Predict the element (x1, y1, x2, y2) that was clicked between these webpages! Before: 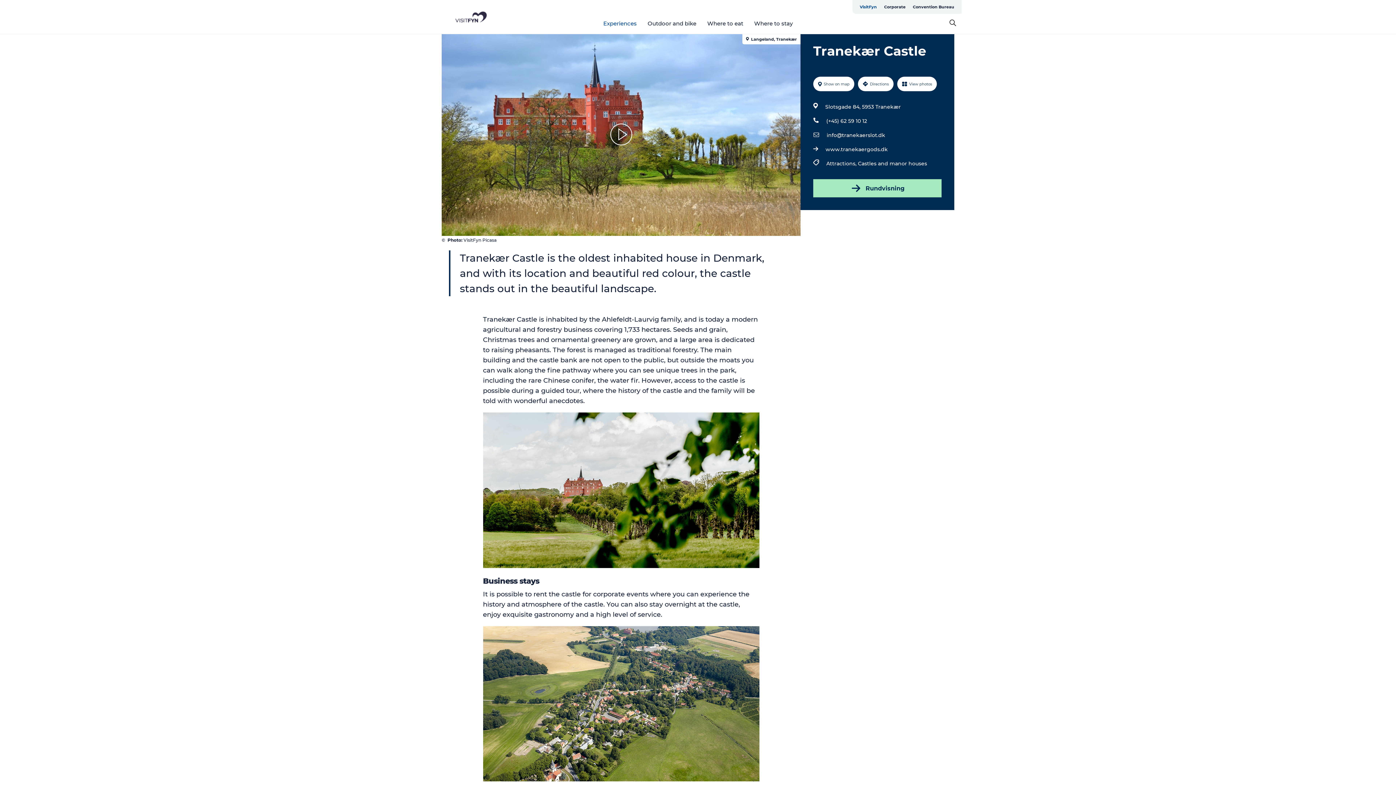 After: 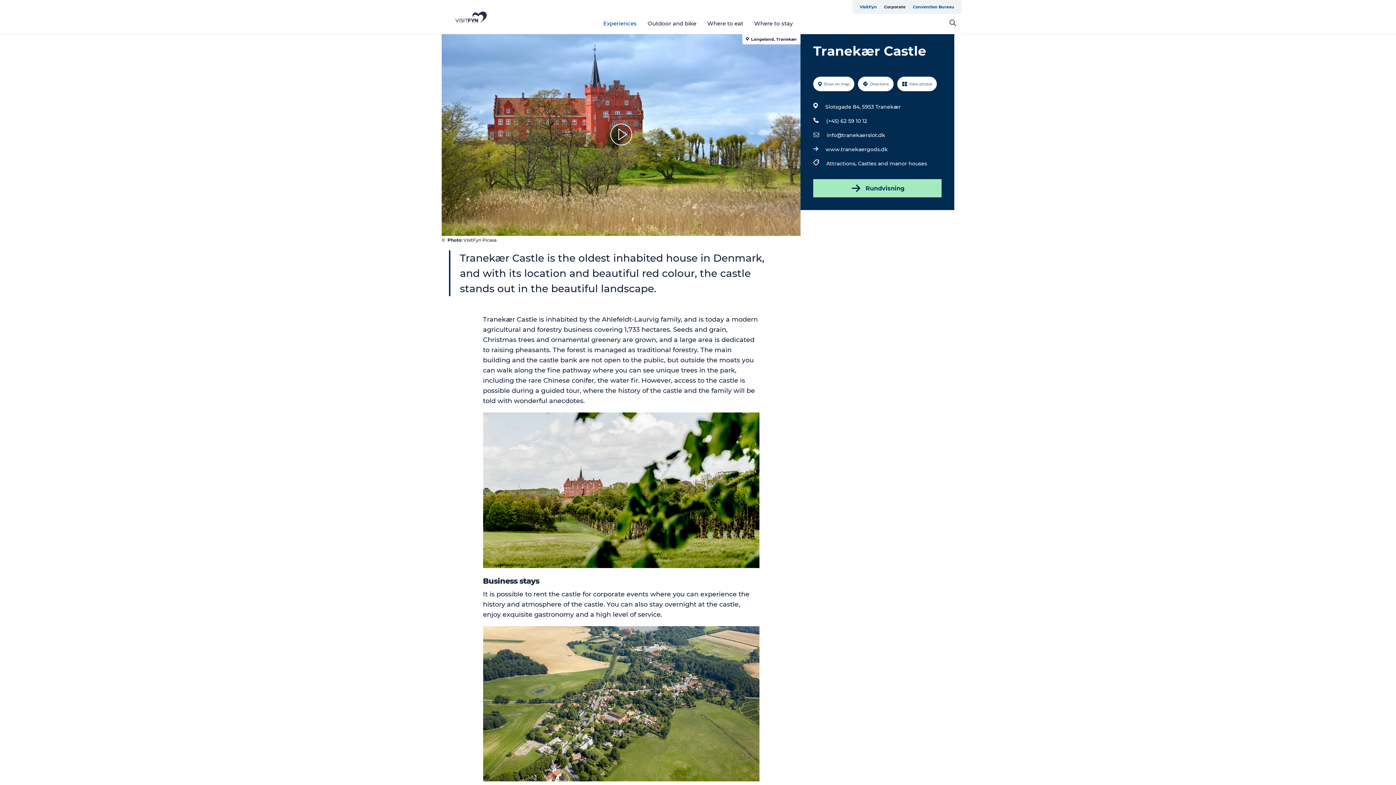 Action: bbox: (909, 0, 958, 13) label: Convention Bureau